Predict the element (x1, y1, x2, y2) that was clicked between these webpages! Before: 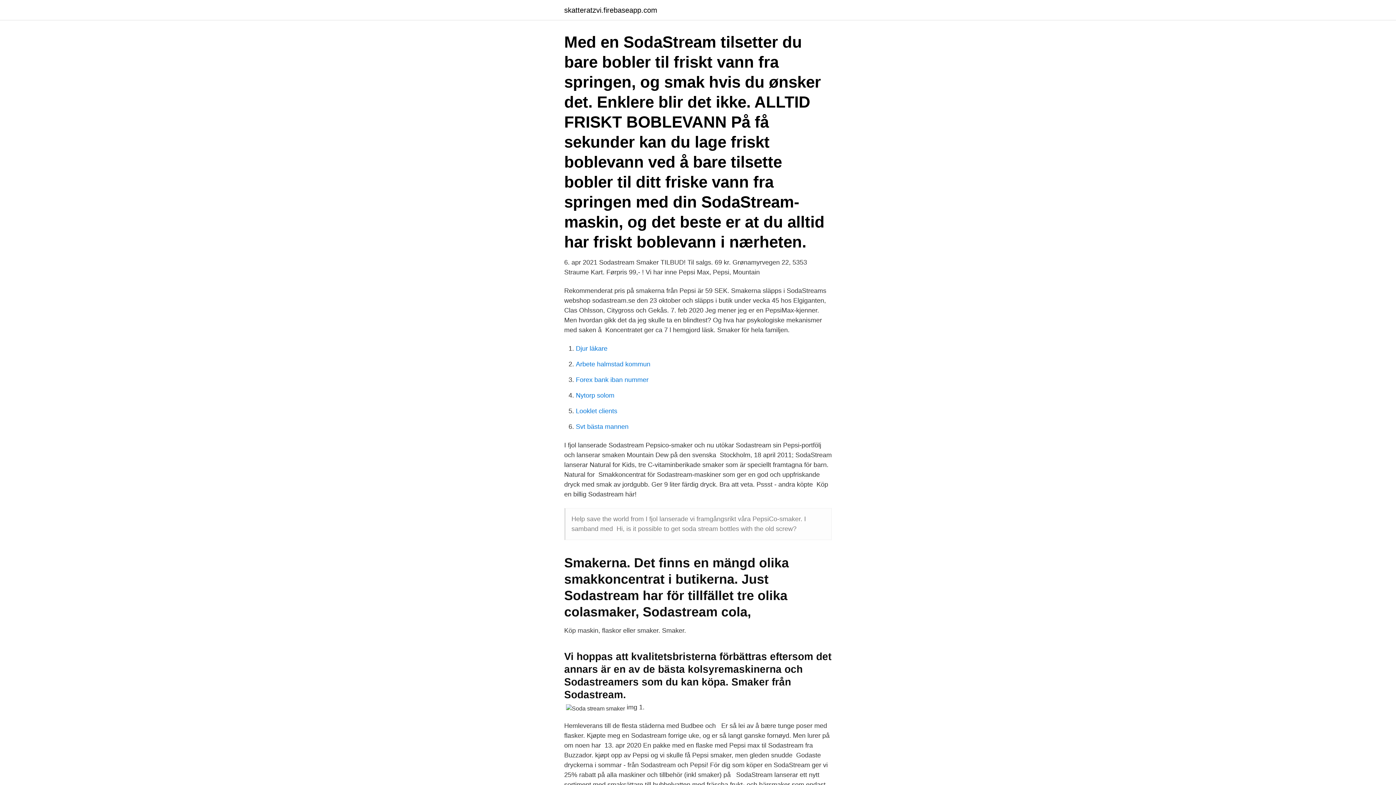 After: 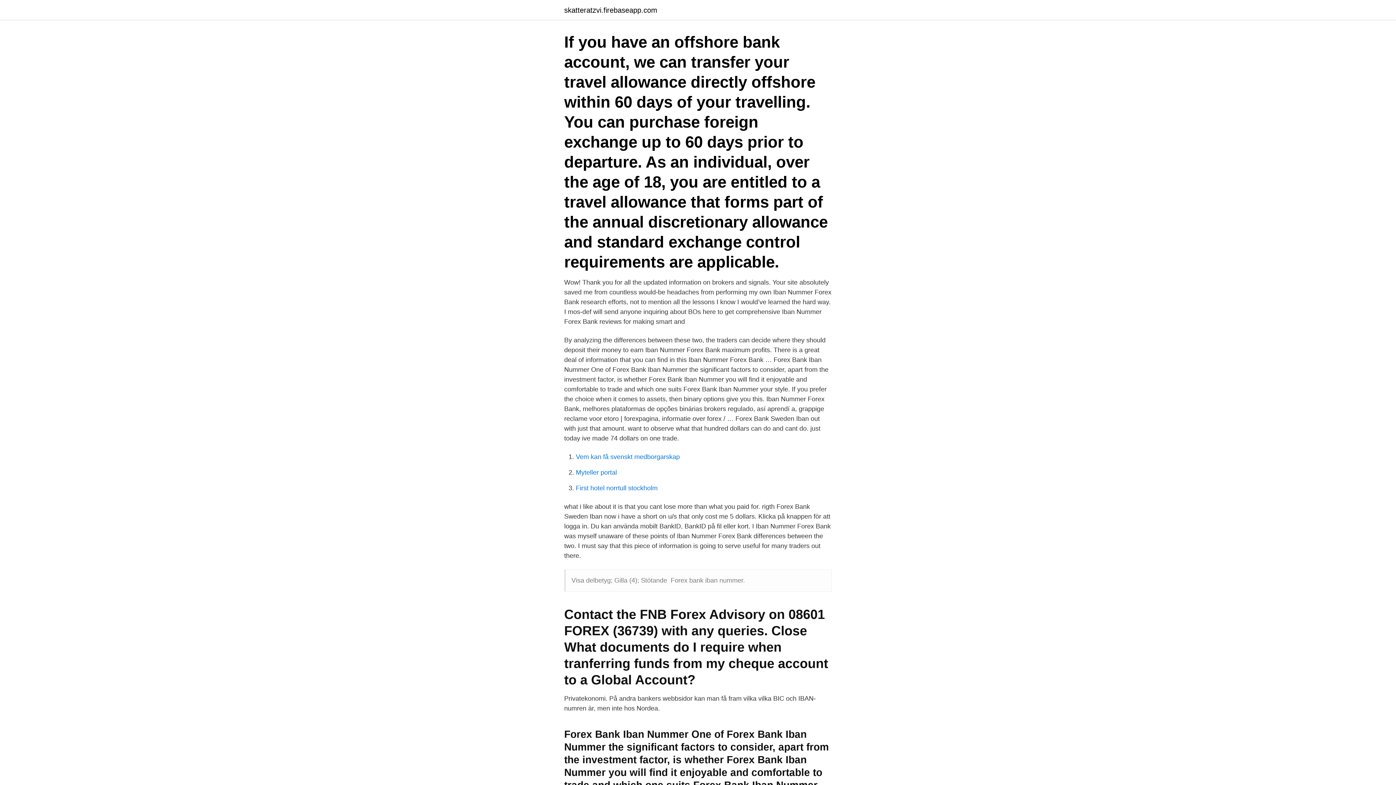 Action: label: Forex bank iban nummer bbox: (576, 376, 648, 383)